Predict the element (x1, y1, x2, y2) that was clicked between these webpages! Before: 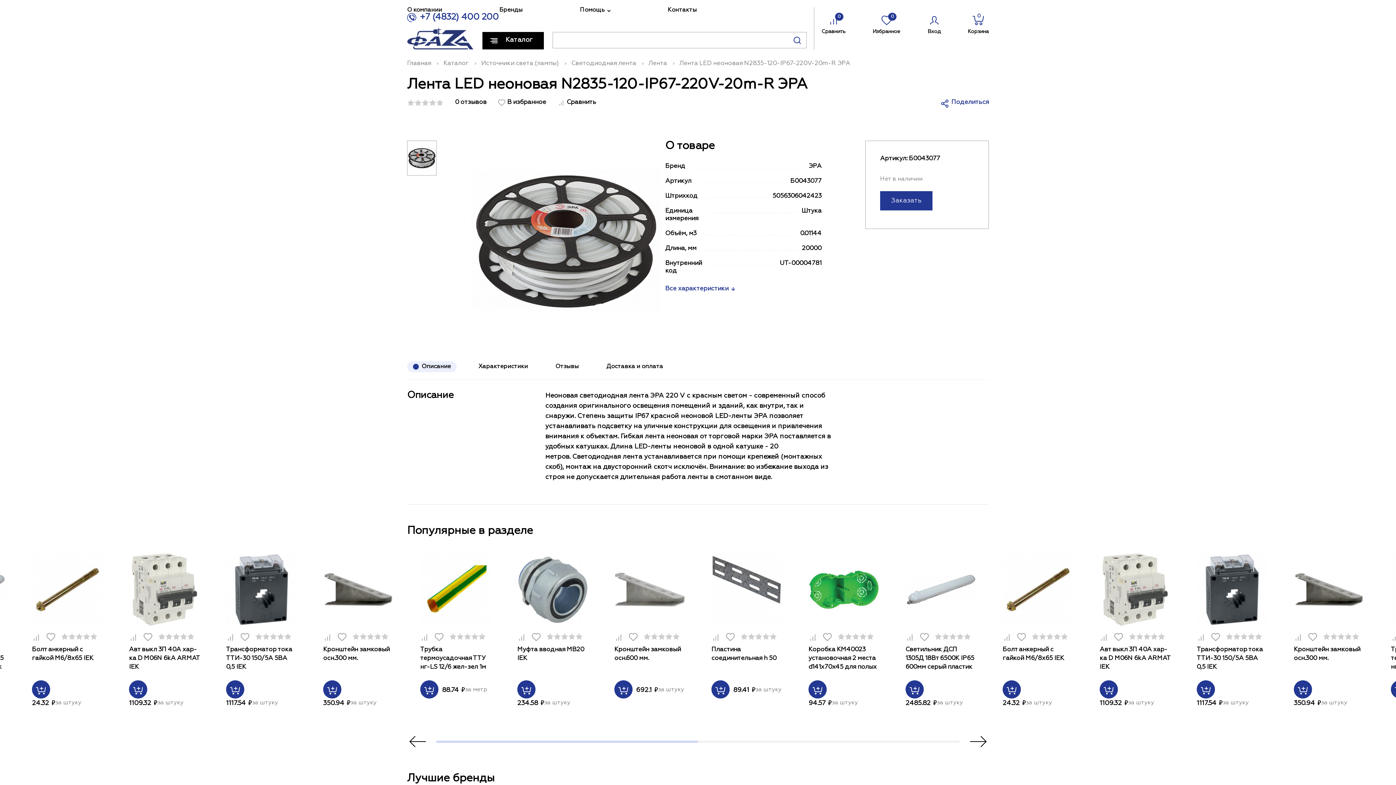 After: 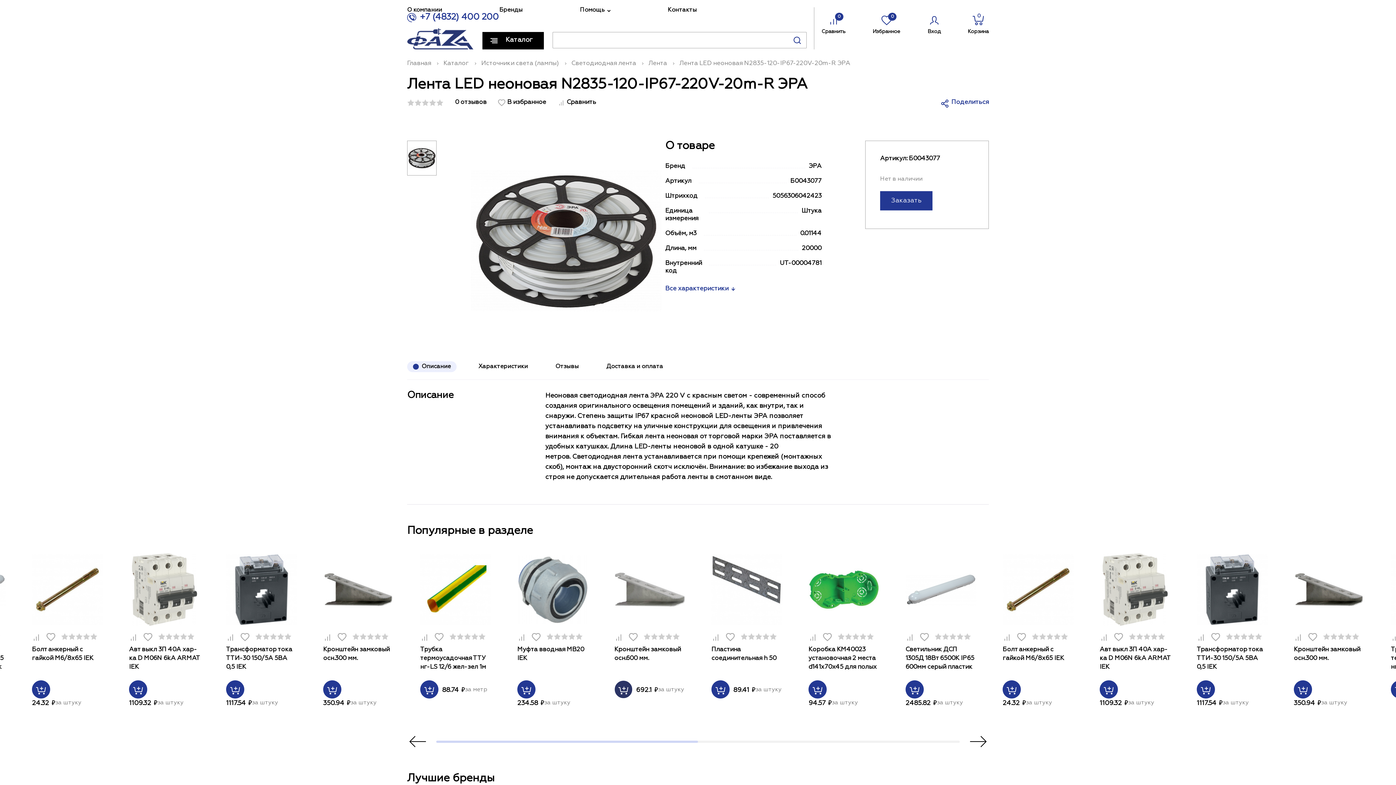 Action: bbox: (614, 680, 632, 698)